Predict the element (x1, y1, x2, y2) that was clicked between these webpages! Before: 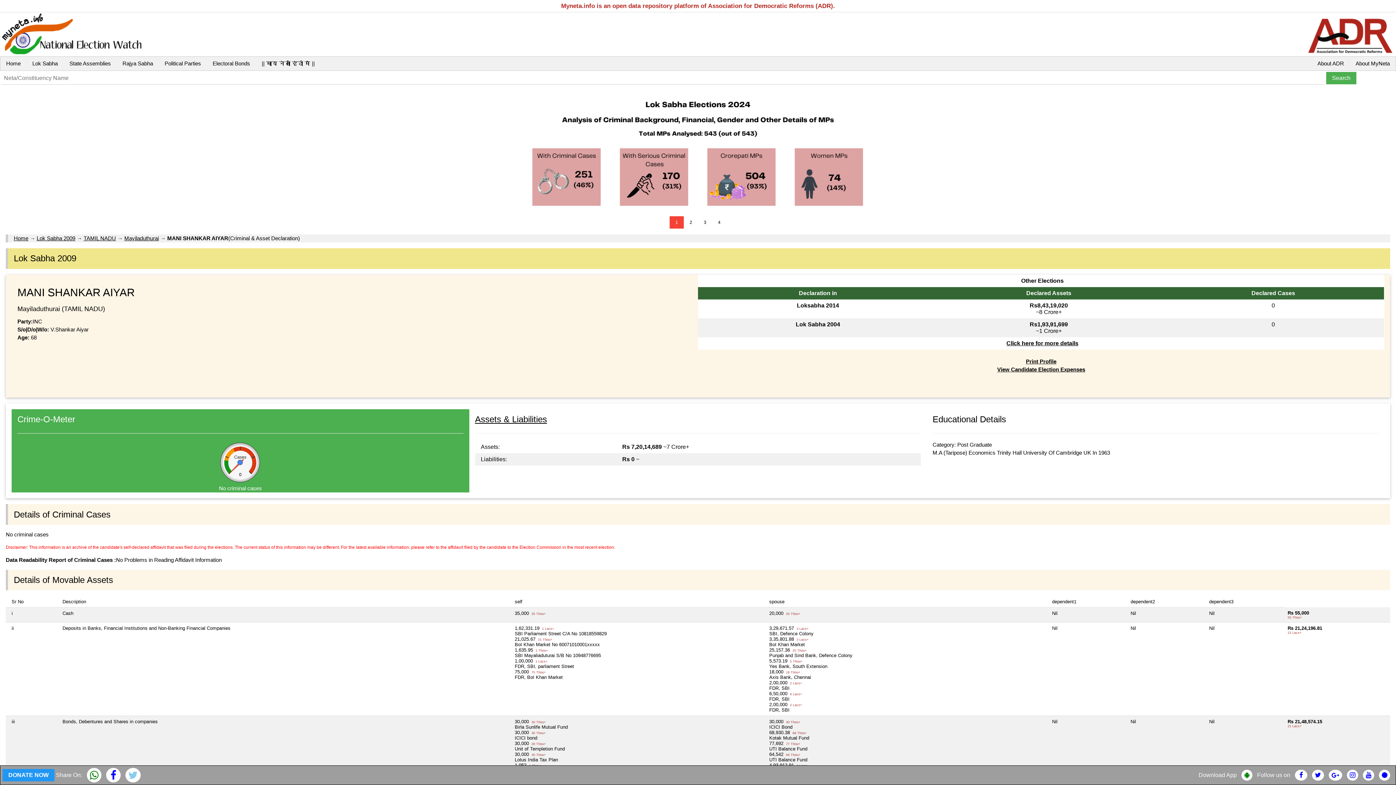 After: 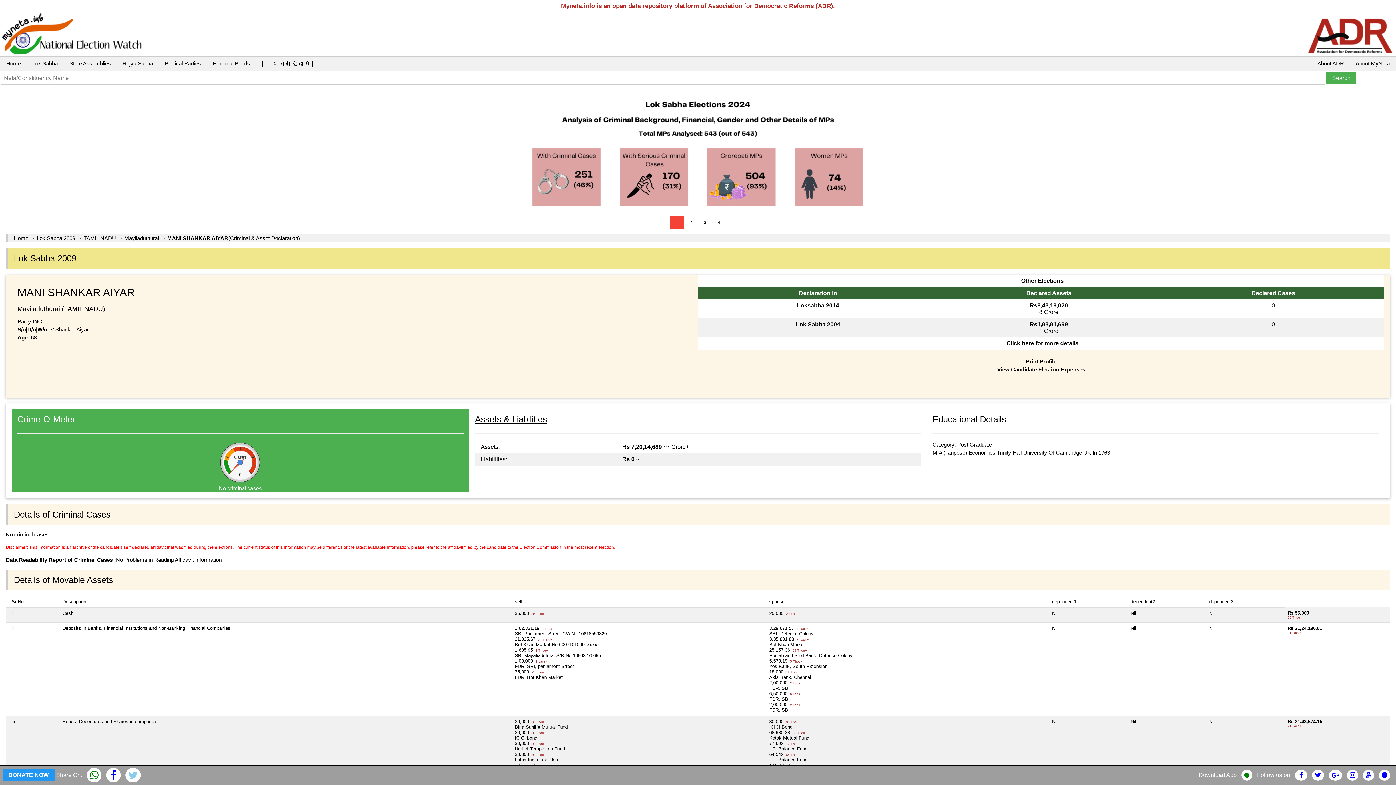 Action: bbox: (1198, 772, 1237, 778) label: Download App